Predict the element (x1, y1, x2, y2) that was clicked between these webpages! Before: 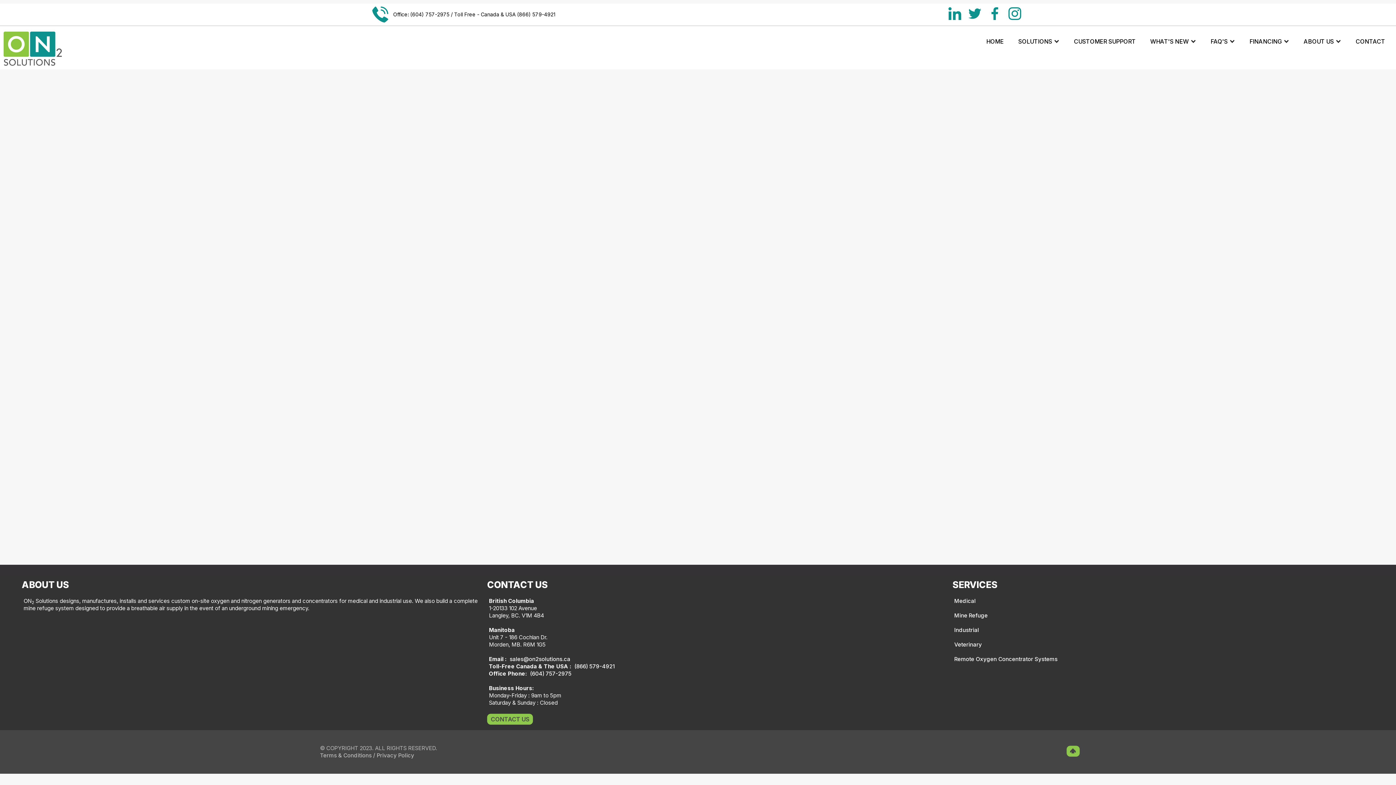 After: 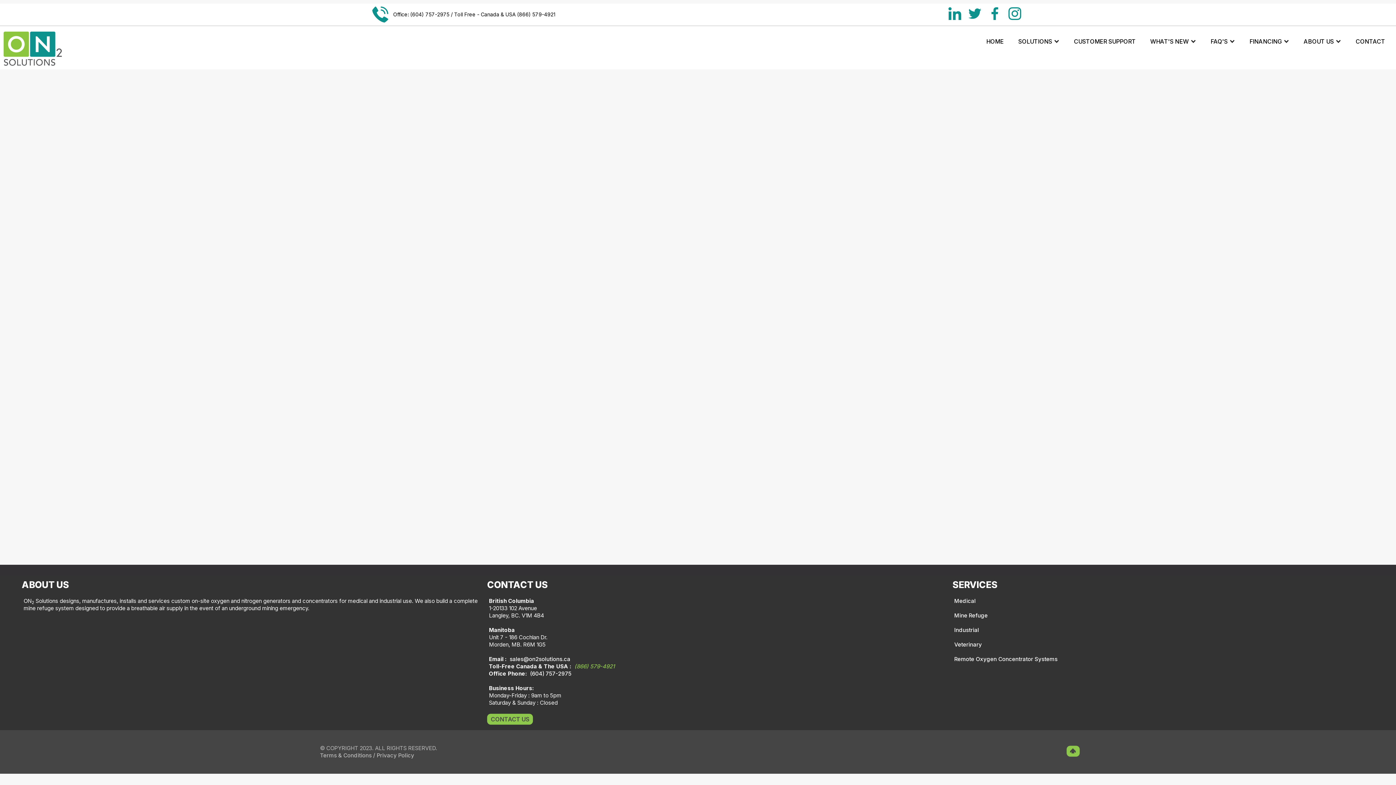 Action: bbox: (572, 663, 614, 670) label: (866) 579-4921